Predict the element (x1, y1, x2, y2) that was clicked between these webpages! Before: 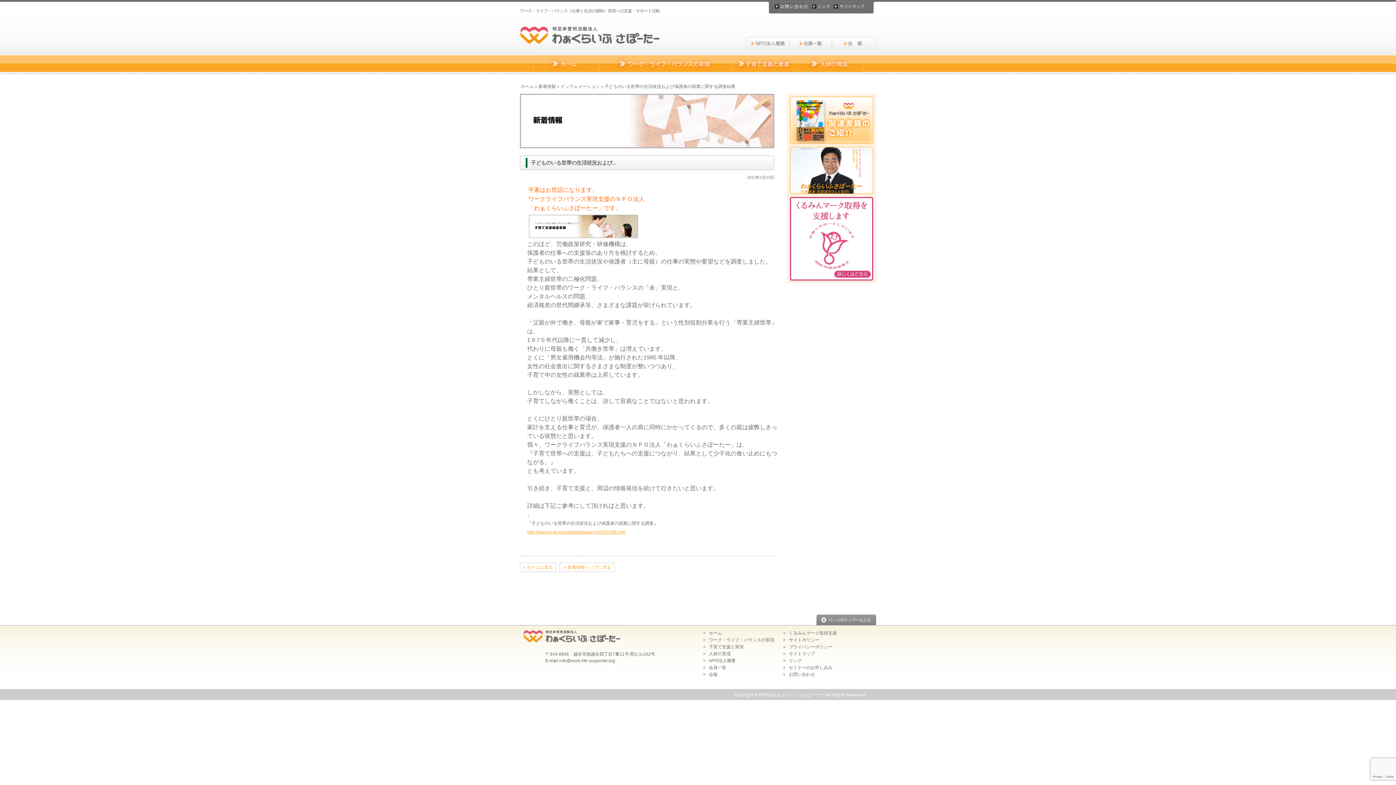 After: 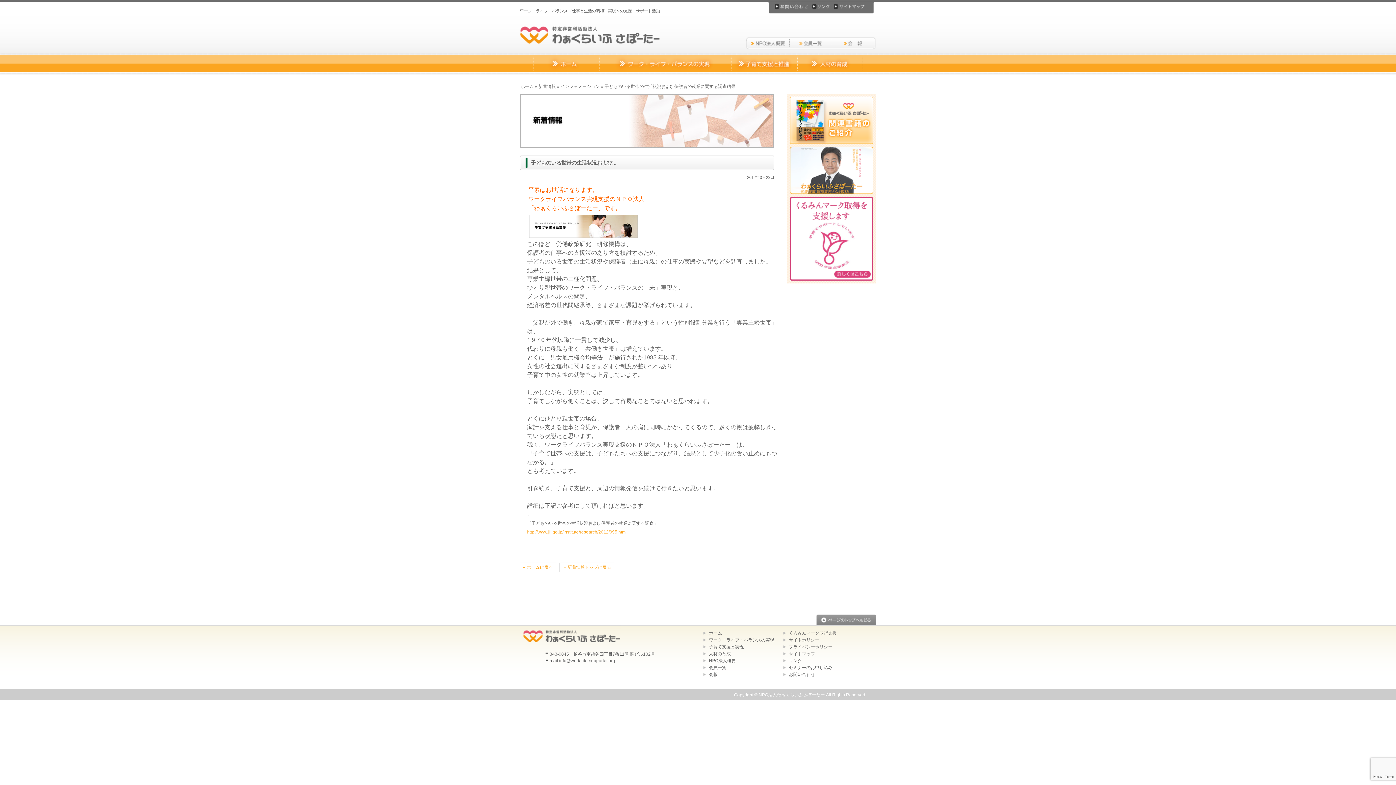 Action: bbox: (790, 190, 873, 195)